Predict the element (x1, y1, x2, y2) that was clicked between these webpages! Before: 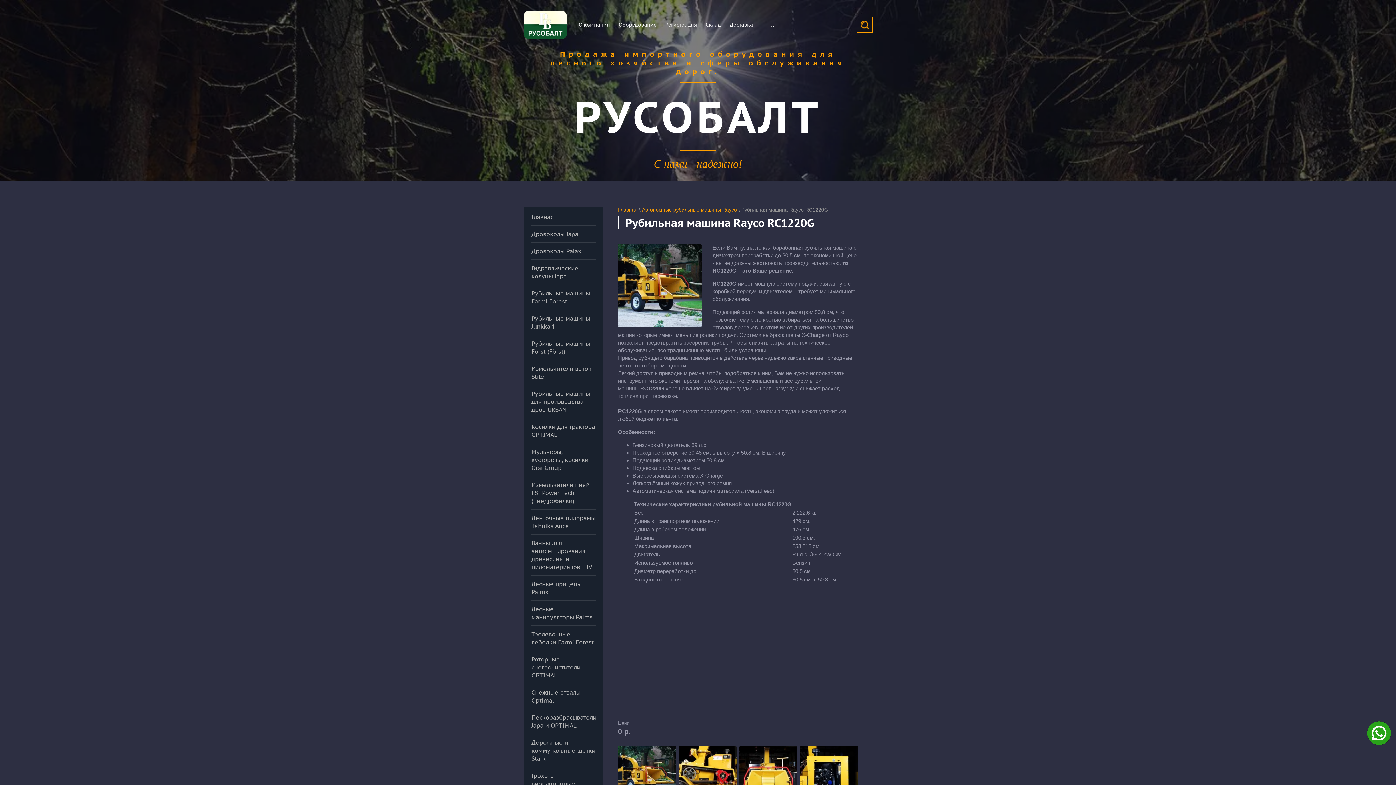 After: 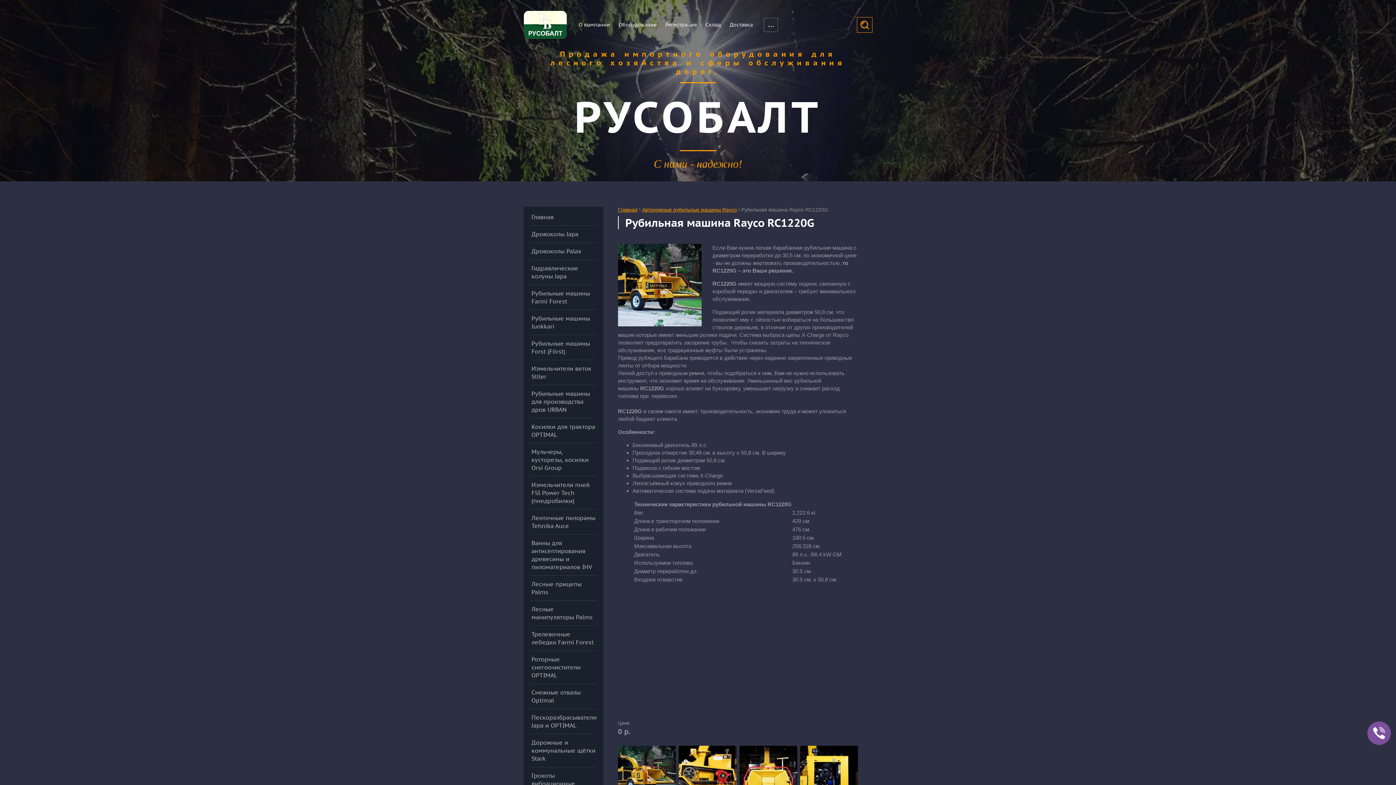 Action: bbox: (618, 322, 701, 328)